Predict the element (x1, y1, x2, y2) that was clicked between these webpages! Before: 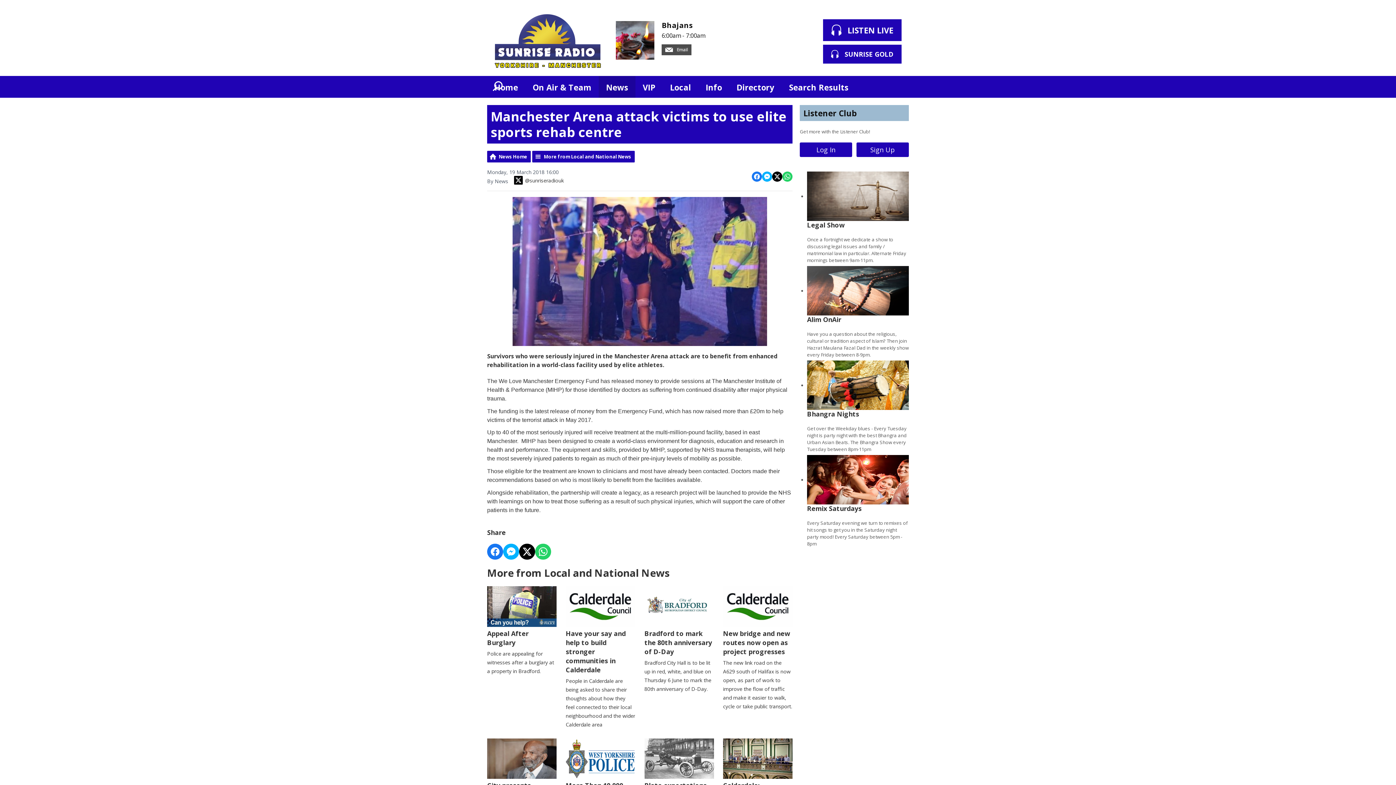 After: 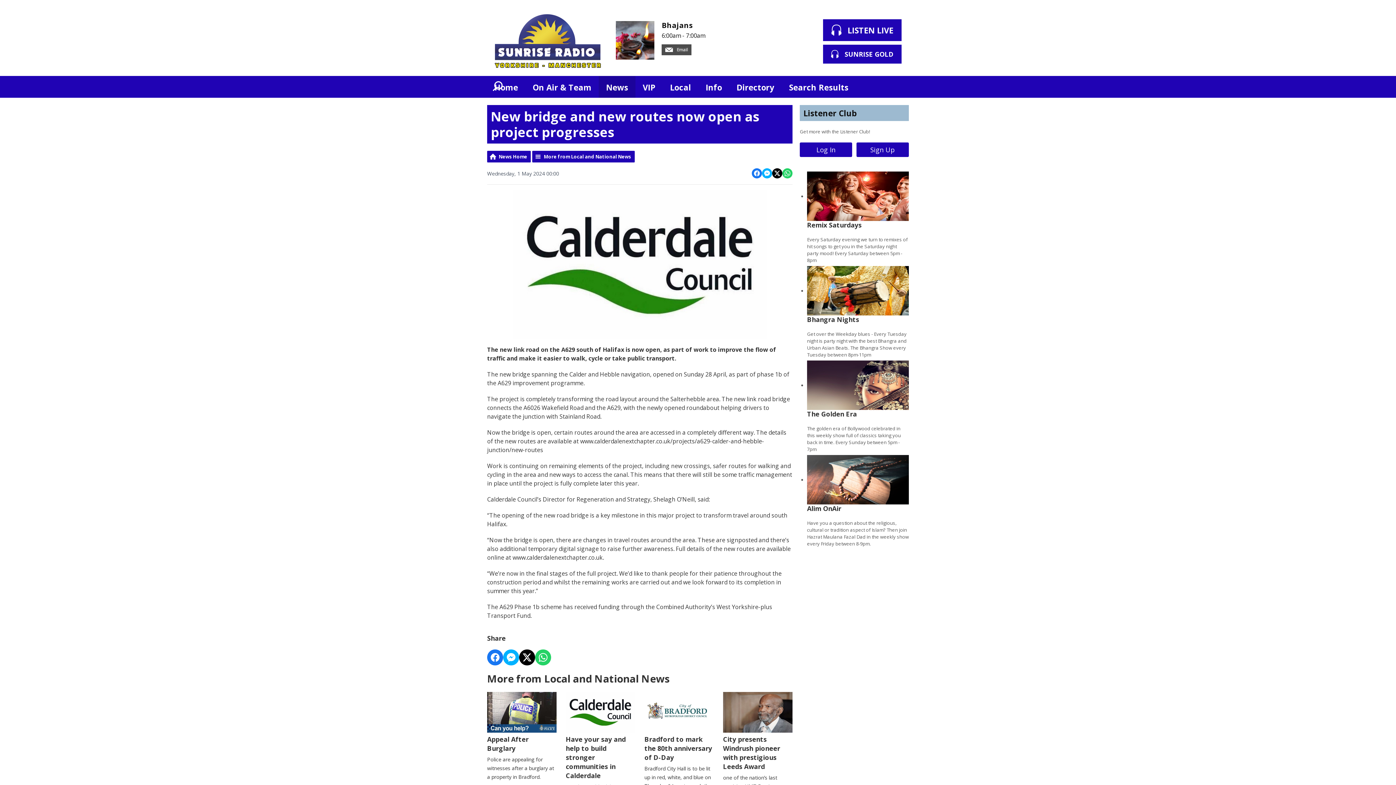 Action: label: New bridge and new routes now open as project progresses bbox: (723, 586, 792, 656)